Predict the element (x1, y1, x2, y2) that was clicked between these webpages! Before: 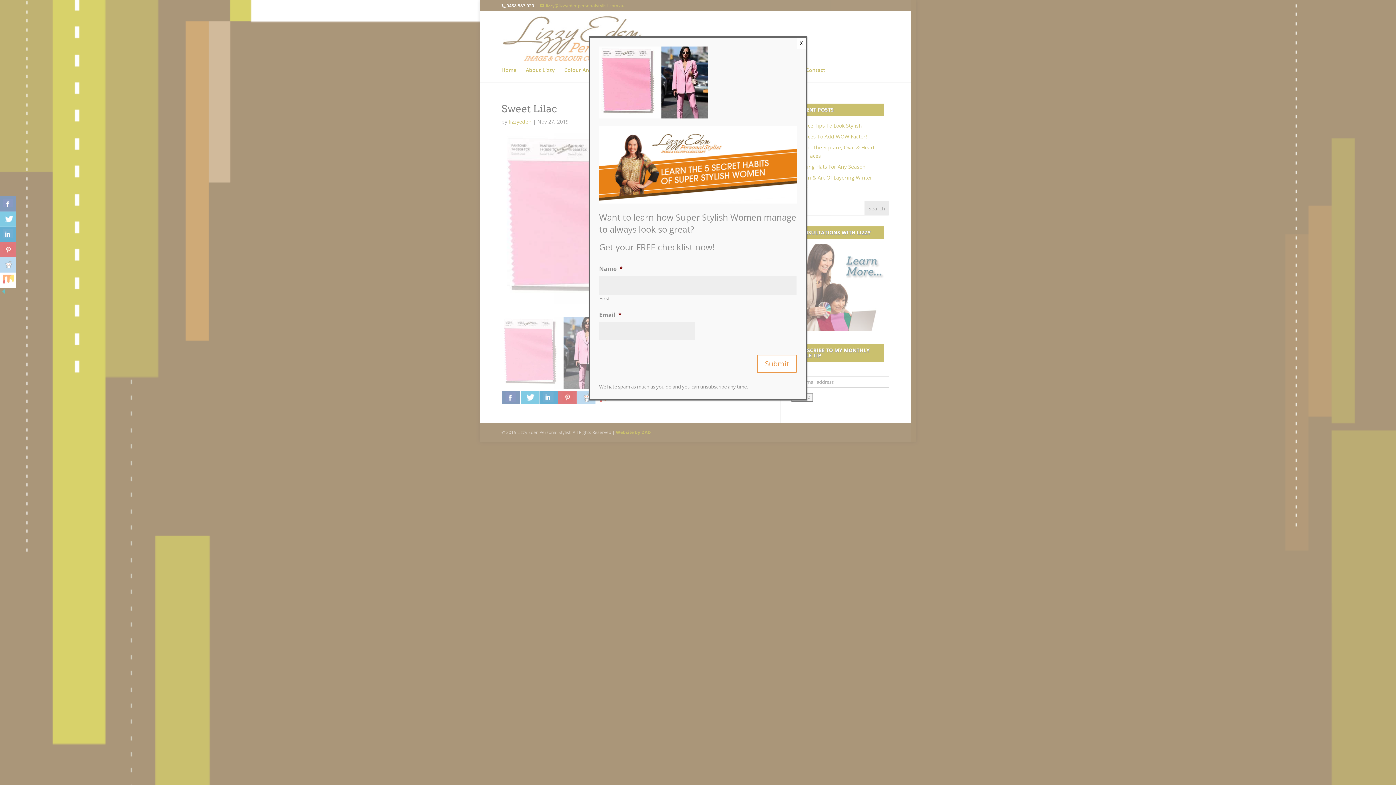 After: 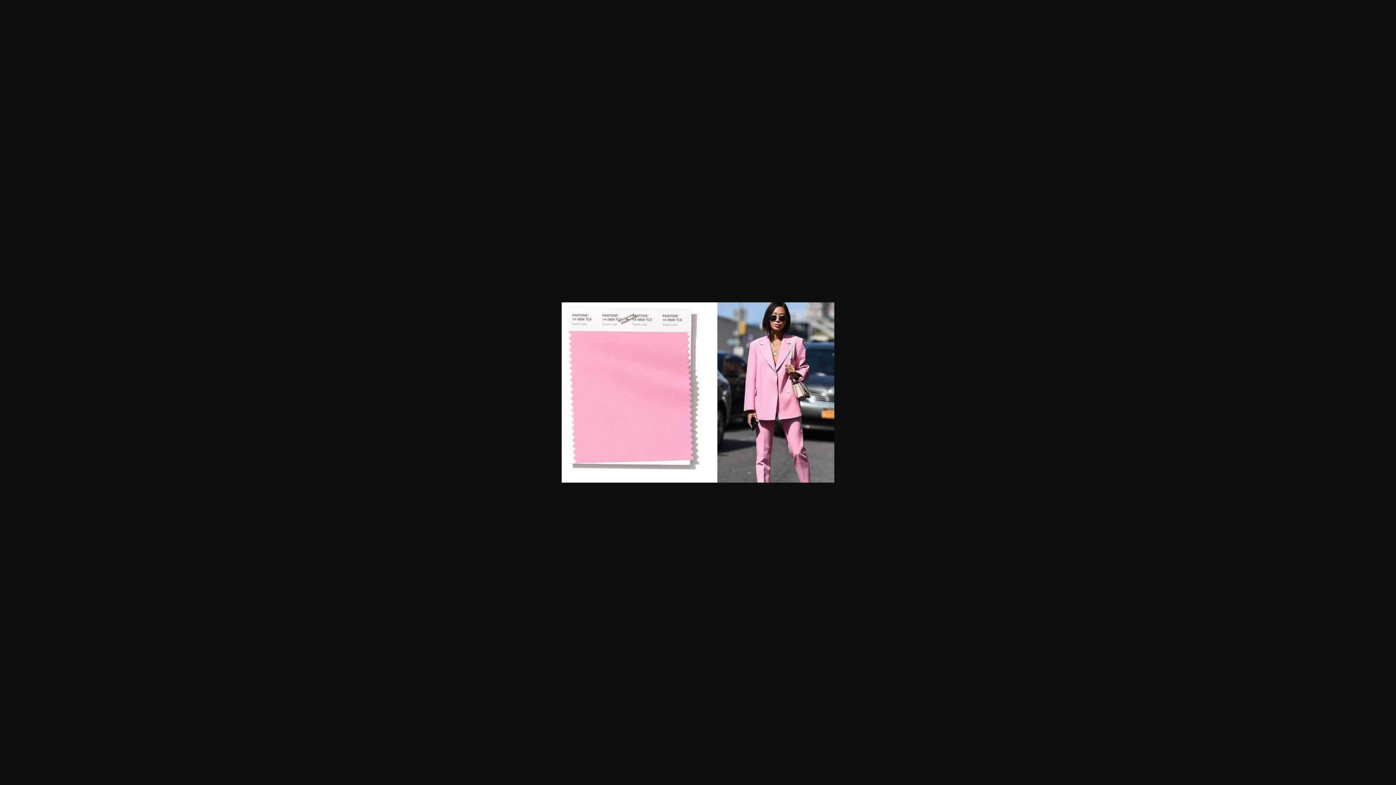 Action: bbox: (599, 112, 708, 120)